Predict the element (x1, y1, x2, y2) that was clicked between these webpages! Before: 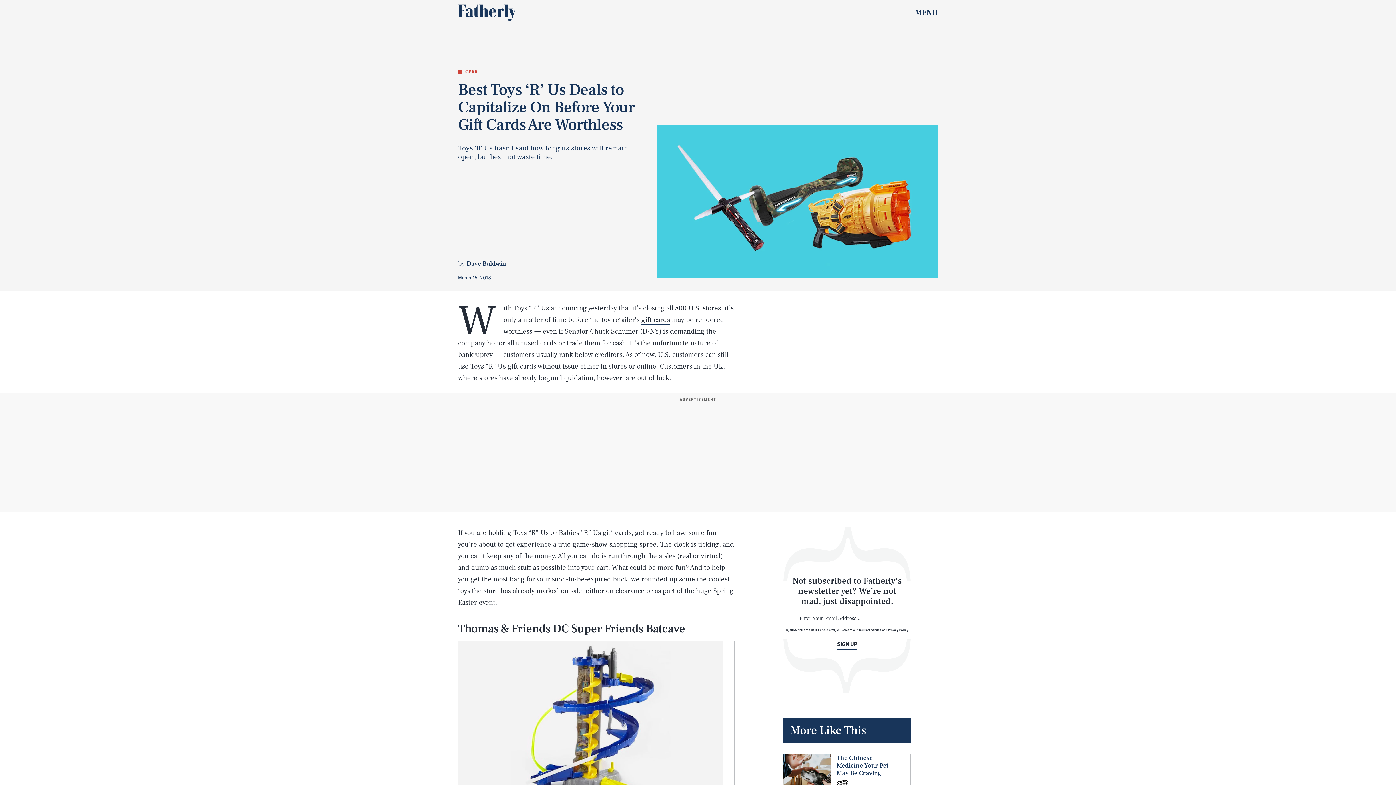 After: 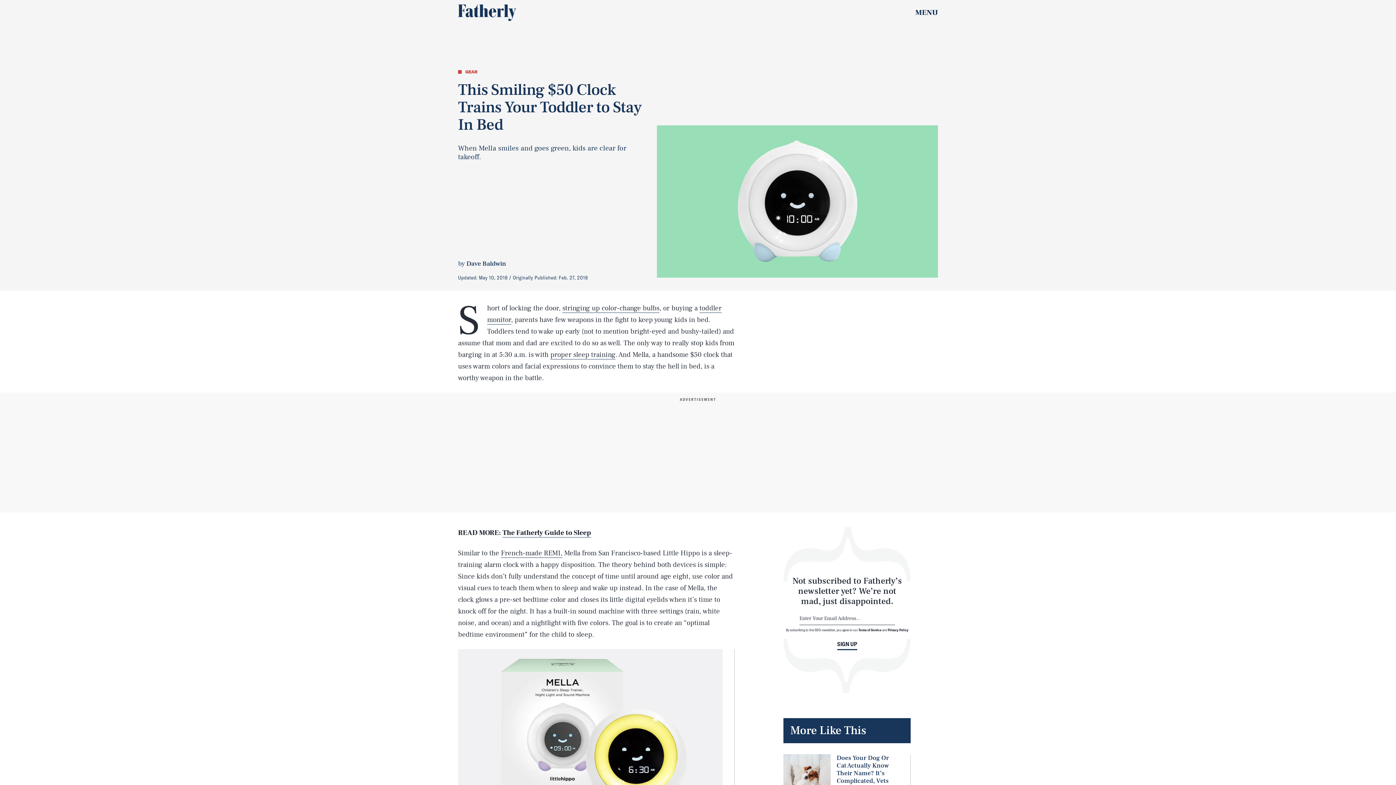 Action: bbox: (673, 540, 689, 549) label: clock